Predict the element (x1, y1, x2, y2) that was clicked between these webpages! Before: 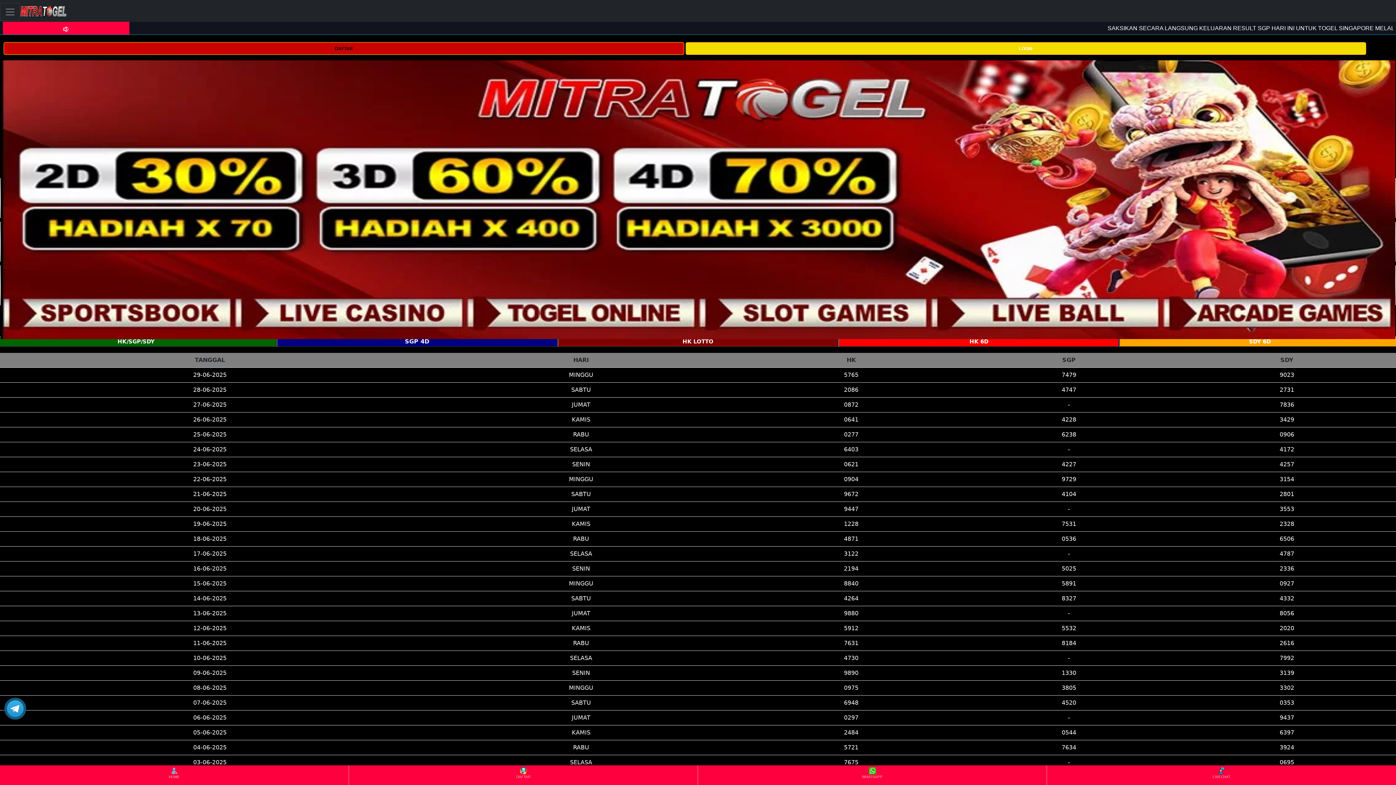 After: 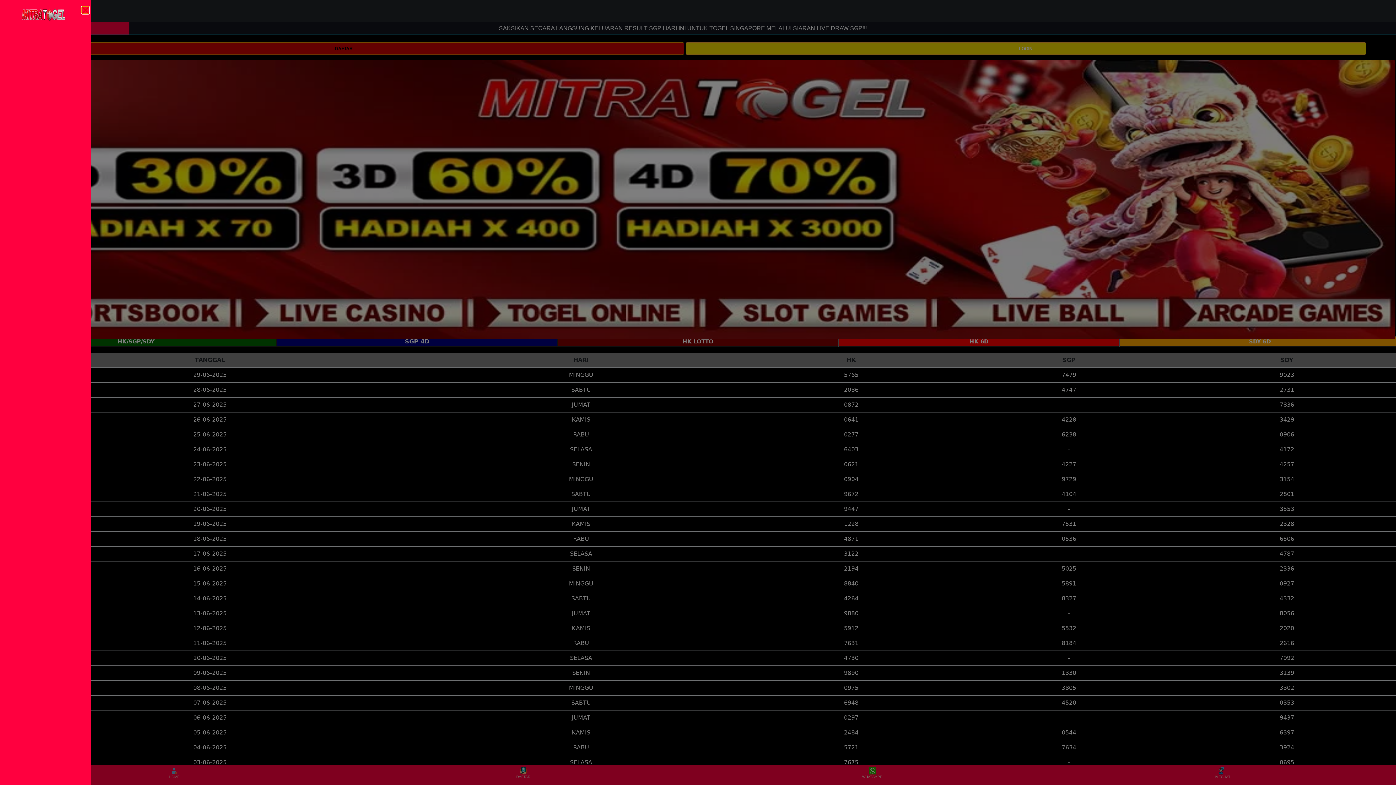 Action: label: Toggle navigation bbox: (0, 2, 20, 20)